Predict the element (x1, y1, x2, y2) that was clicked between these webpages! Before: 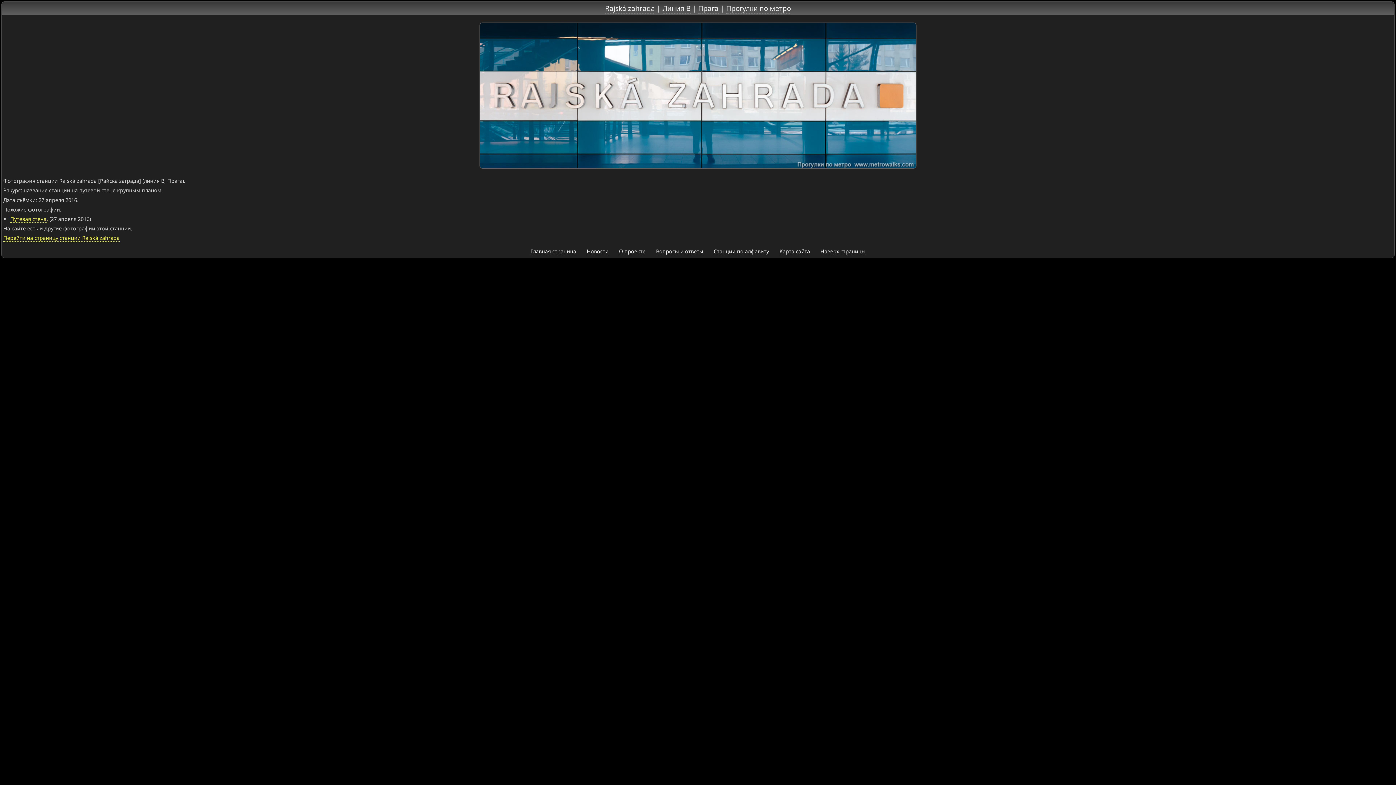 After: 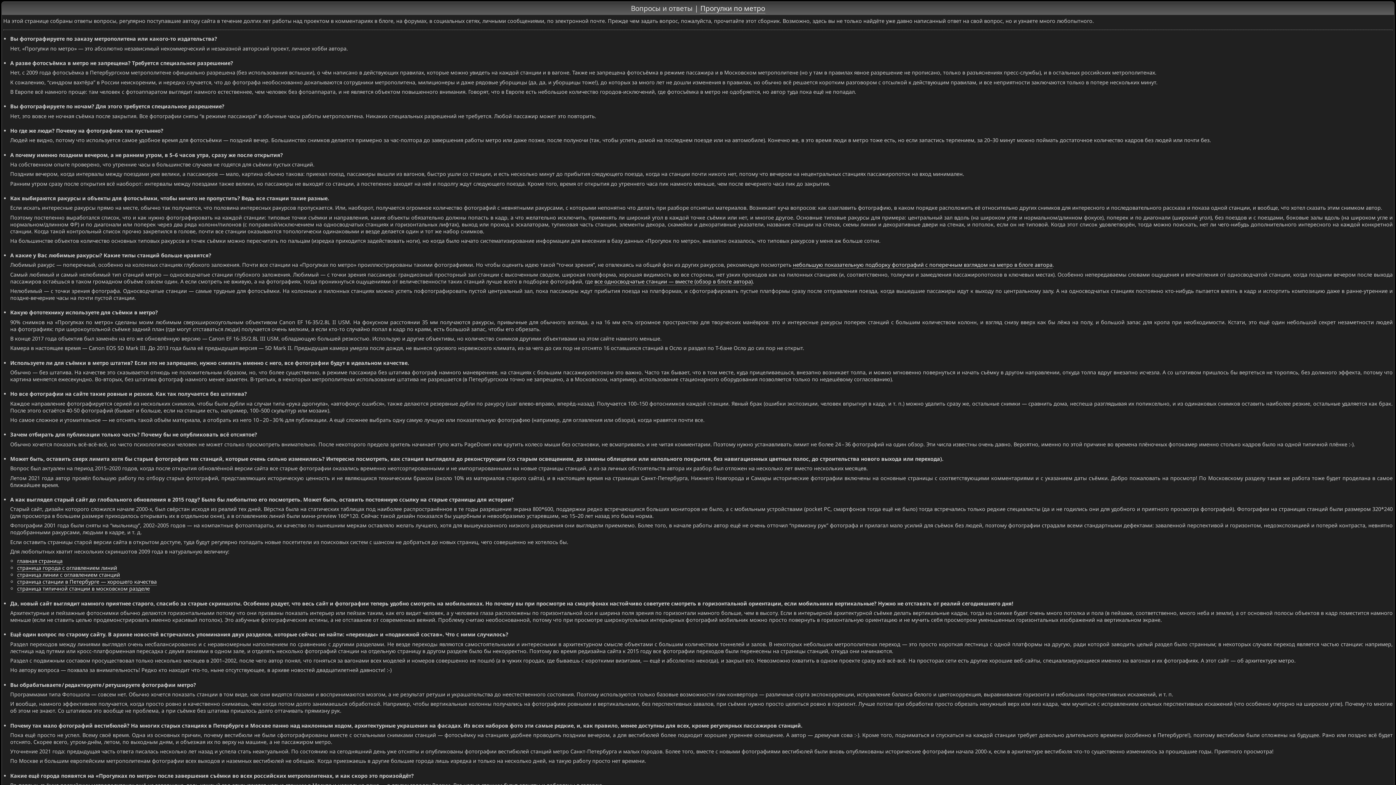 Action: bbox: (656, 247, 703, 255) label: Вопросы и ответы